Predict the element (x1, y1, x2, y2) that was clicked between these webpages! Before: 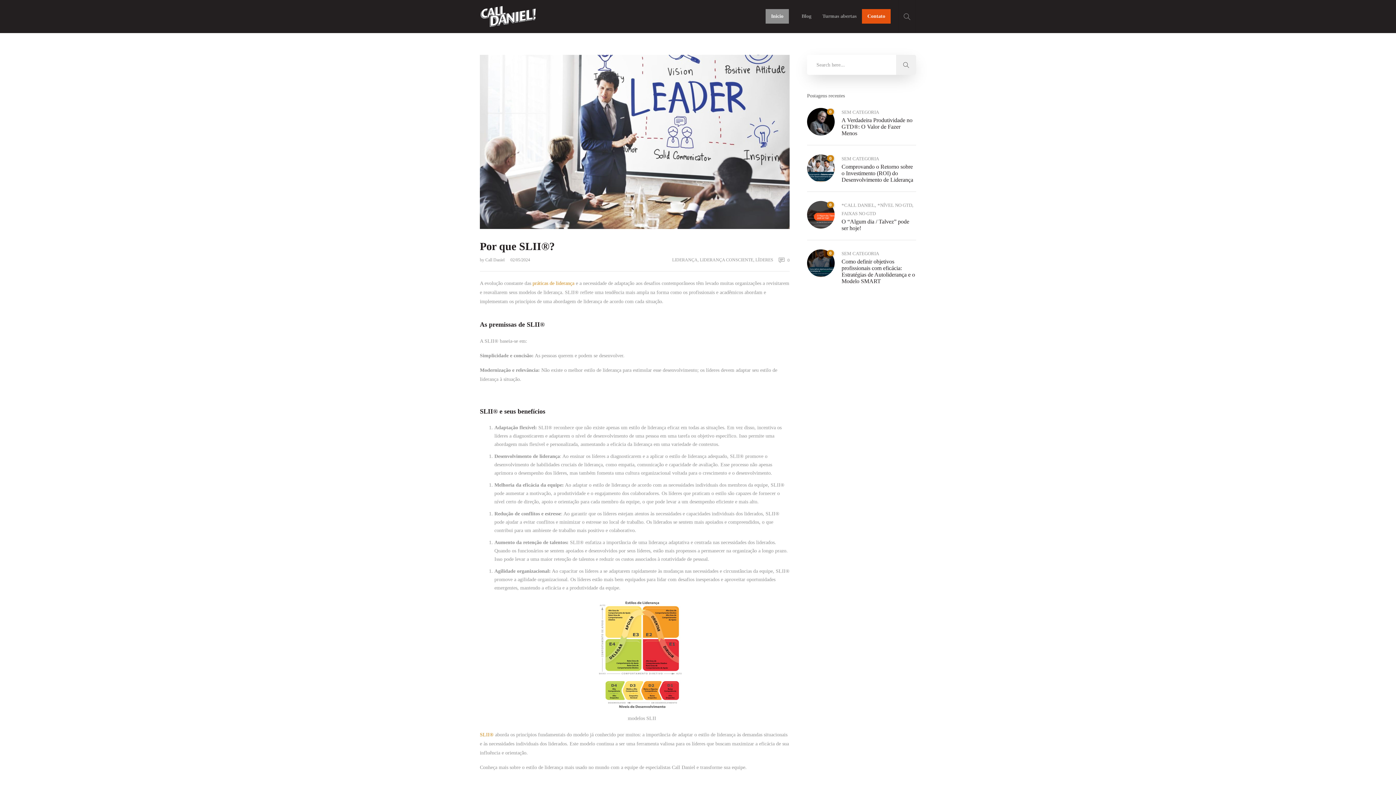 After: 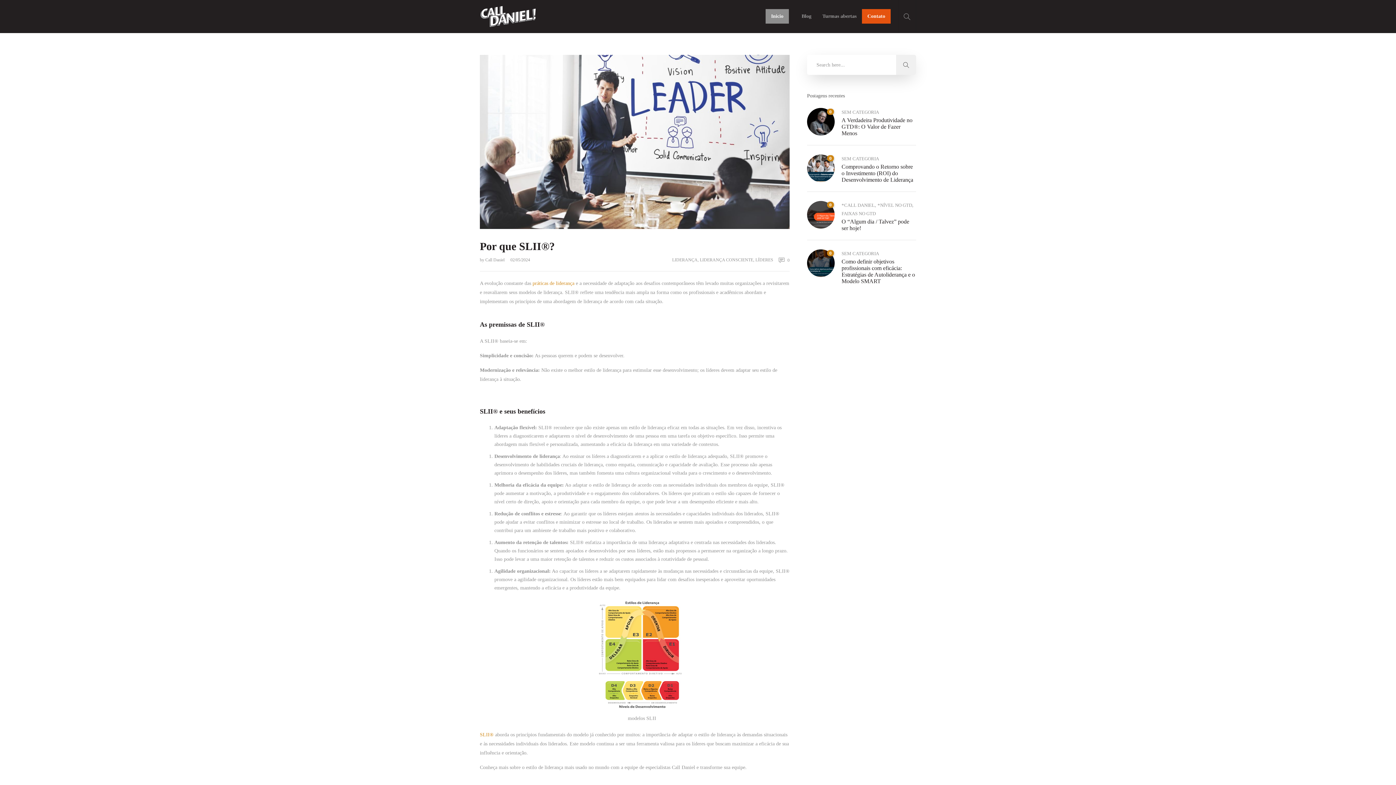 Action: label:  0 bbox: (773, 256, 789, 264)